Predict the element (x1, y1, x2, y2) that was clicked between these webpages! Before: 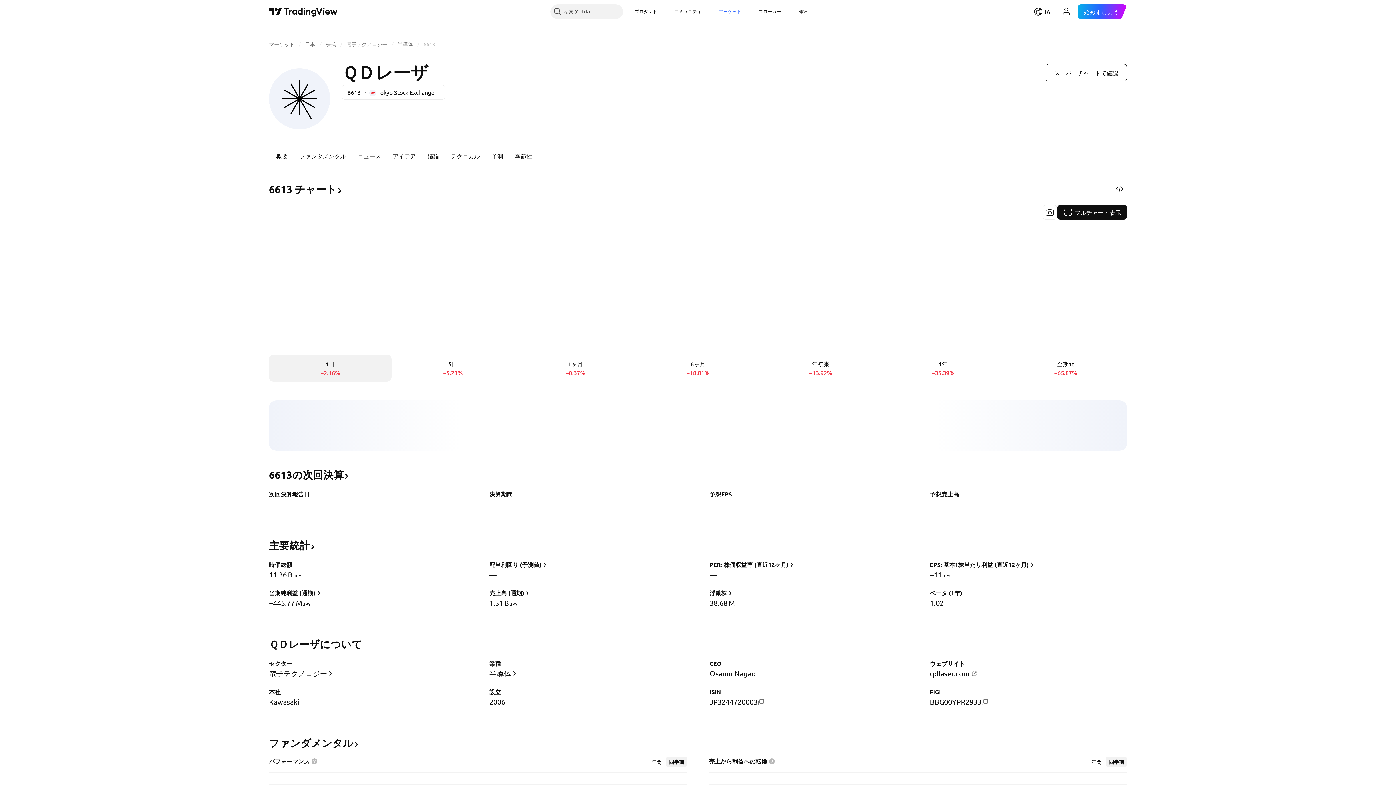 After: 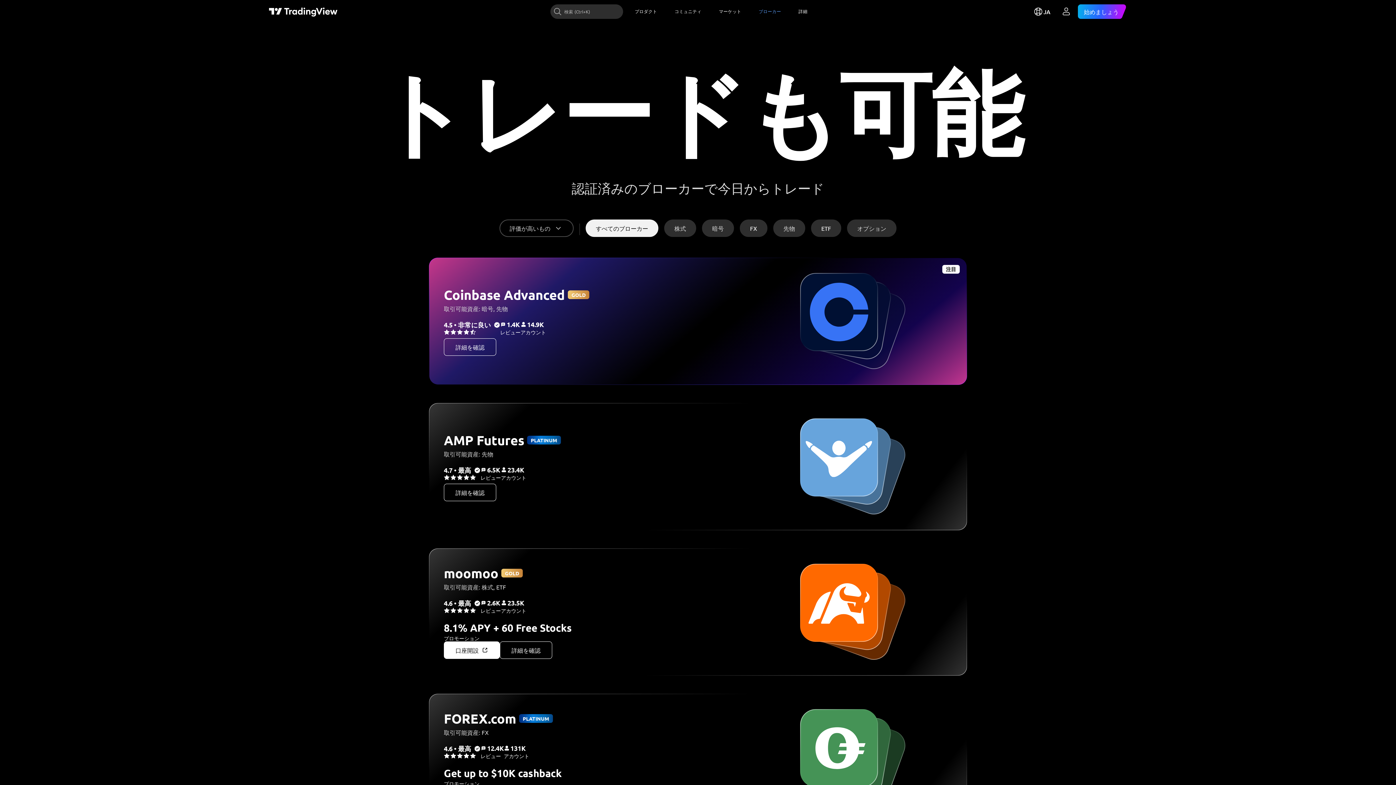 Action: bbox: (753, 4, 787, 18) label: ブローカー